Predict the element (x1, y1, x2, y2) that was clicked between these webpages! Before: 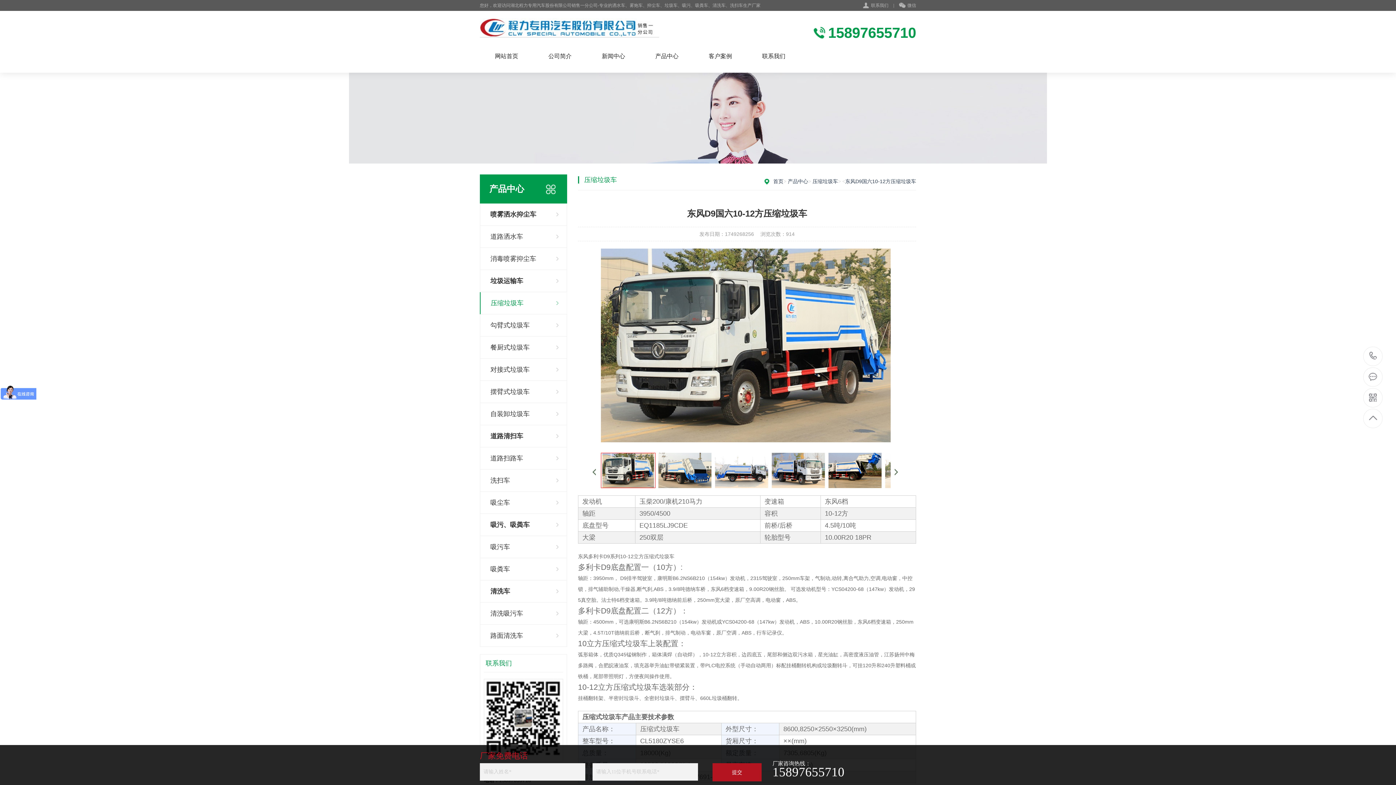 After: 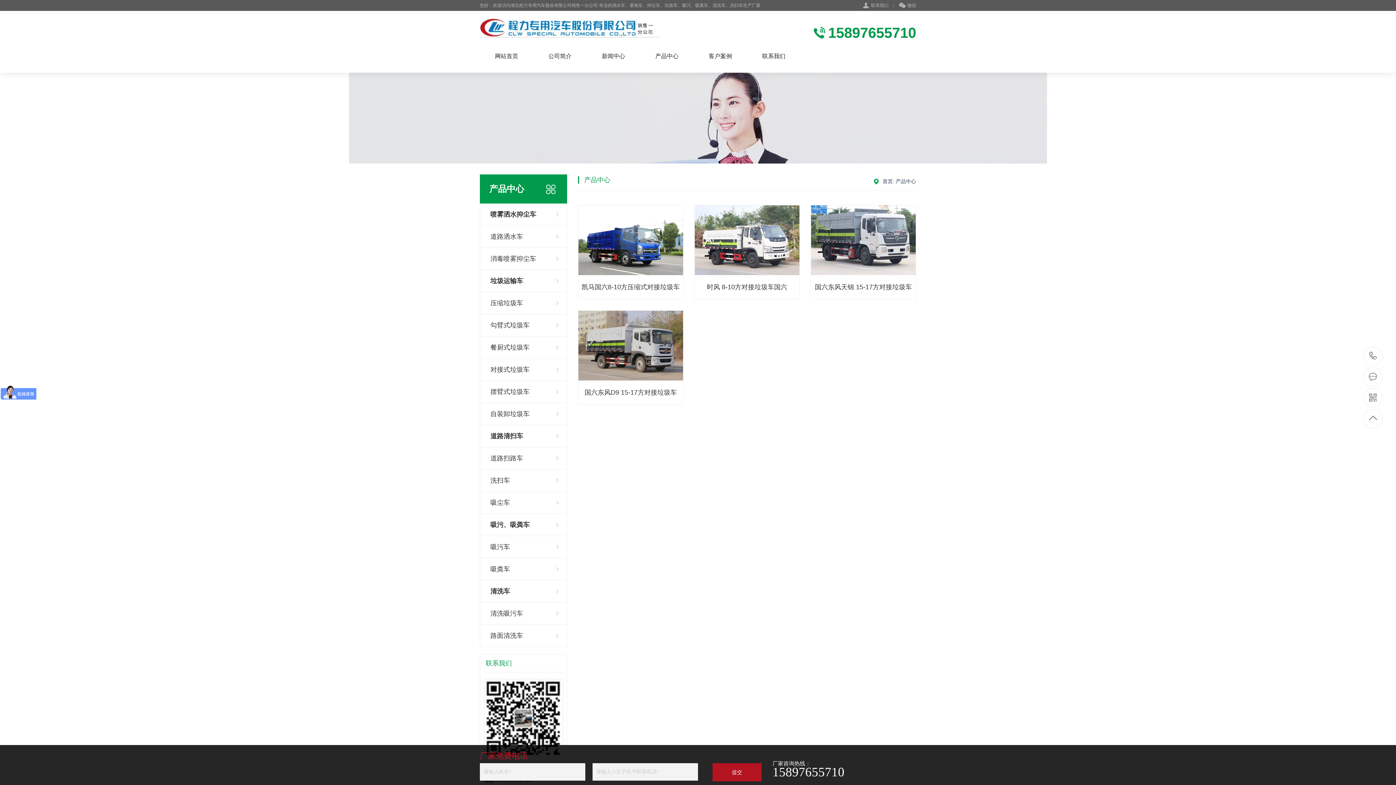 Action: label: 对接式垃圾车 bbox: (480, 358, 567, 381)